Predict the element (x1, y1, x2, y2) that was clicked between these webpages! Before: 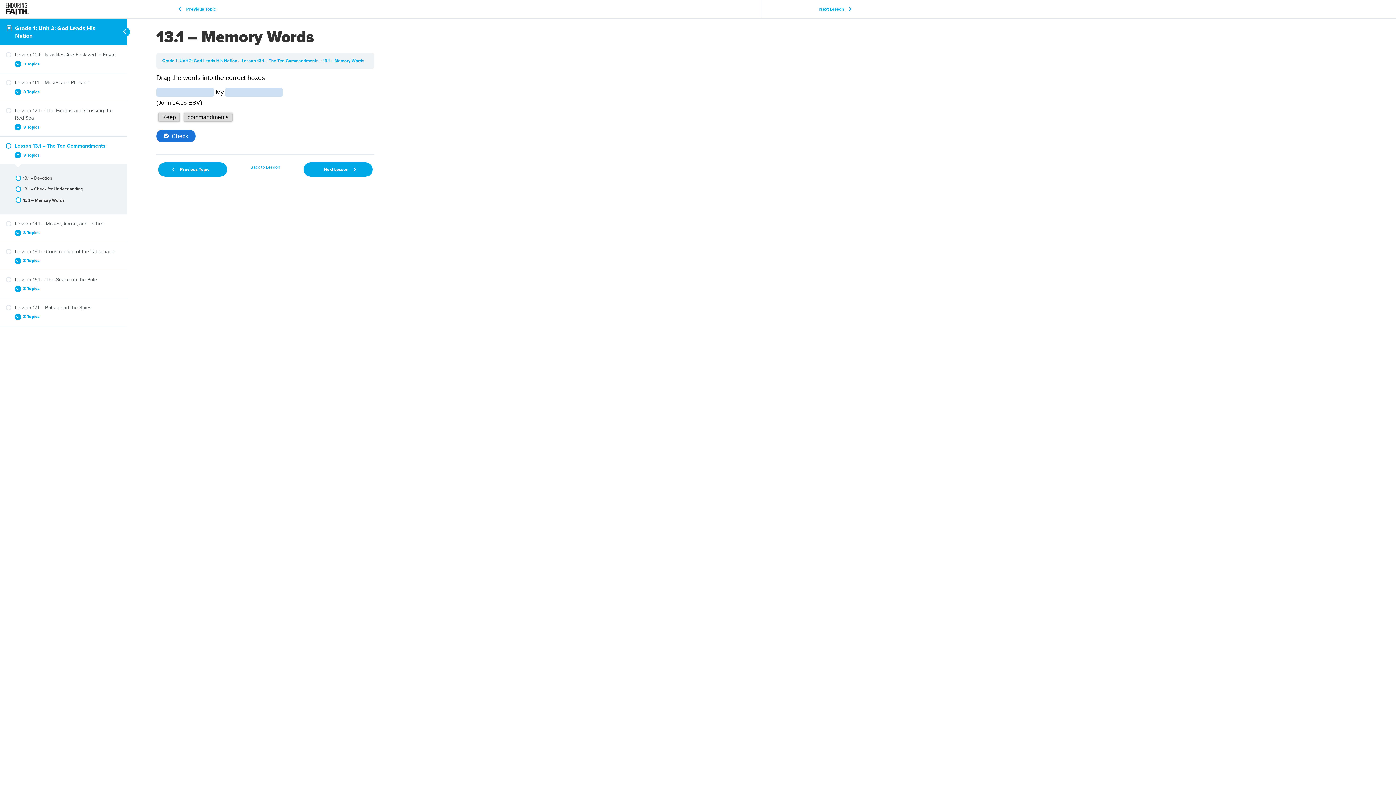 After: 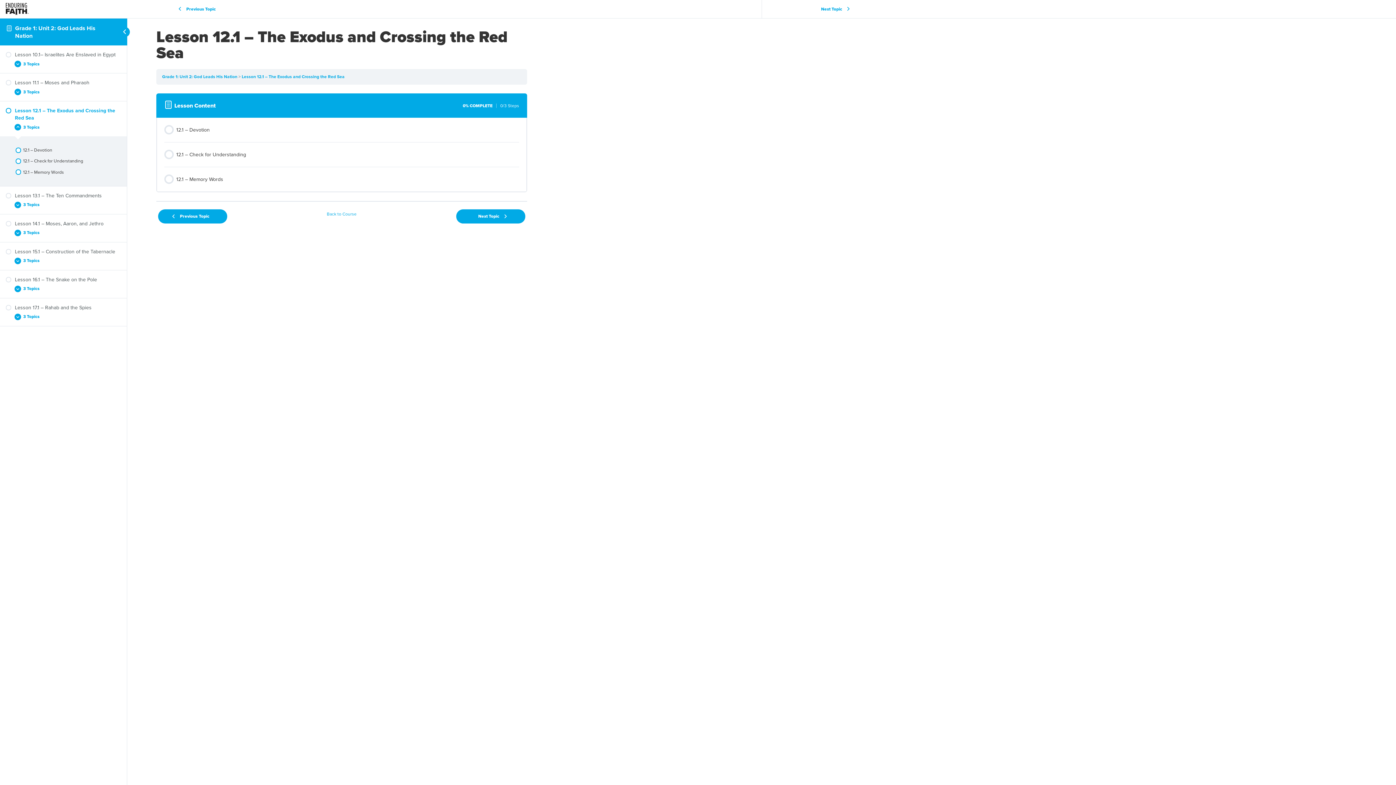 Action: label: Lesson 12.1 – The Exodus and Crossing the Red Sea bbox: (5, 107, 121, 121)